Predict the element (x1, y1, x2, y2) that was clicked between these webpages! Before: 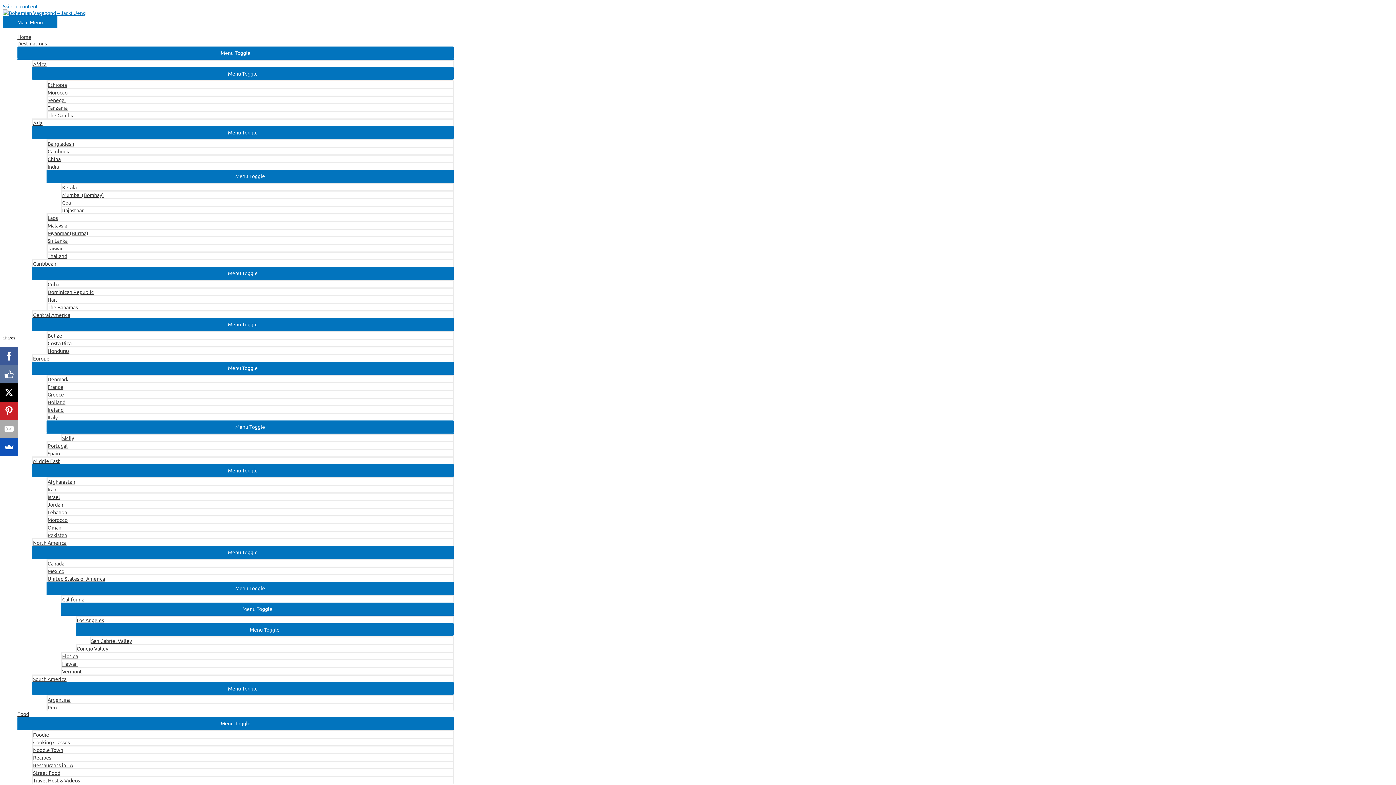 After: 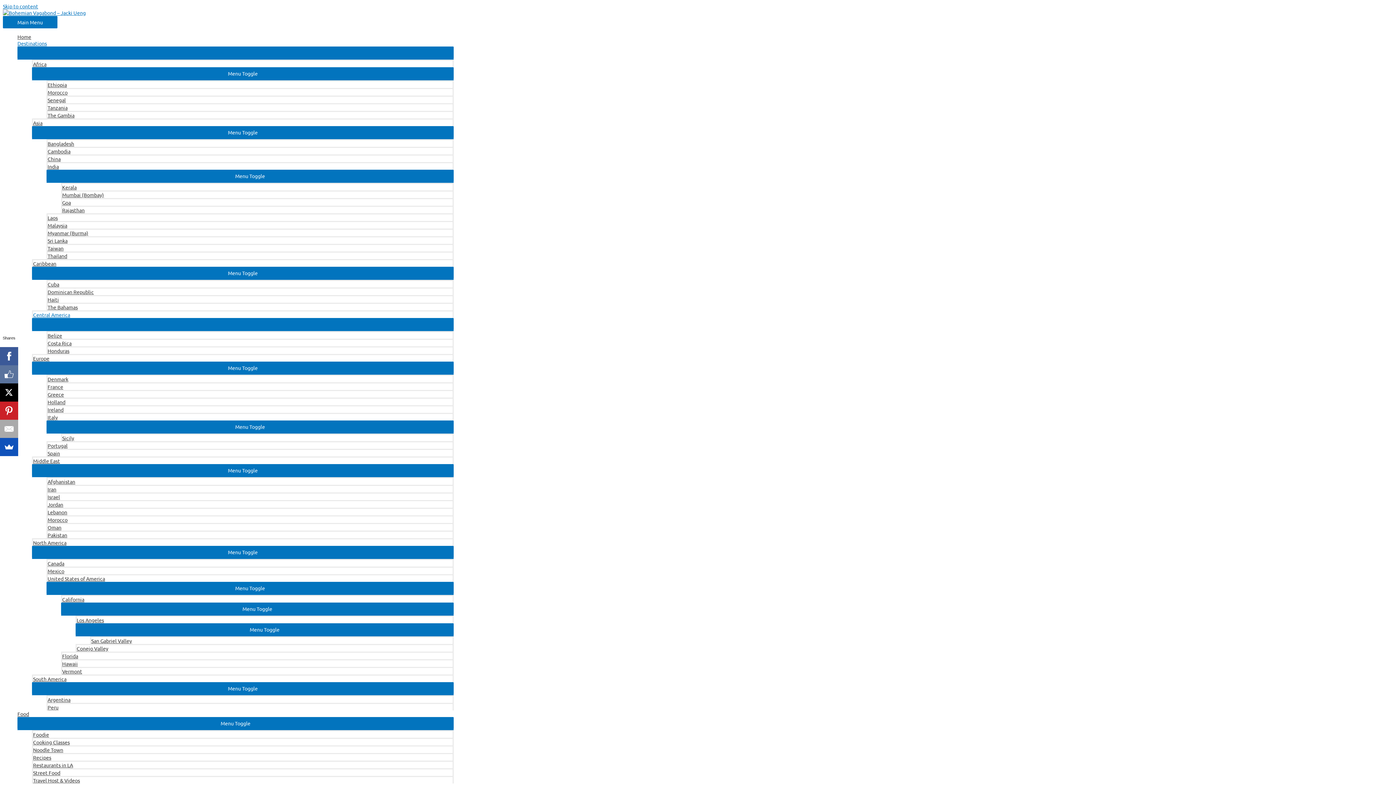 Action: label: Central America bbox: (32, 310, 453, 318)